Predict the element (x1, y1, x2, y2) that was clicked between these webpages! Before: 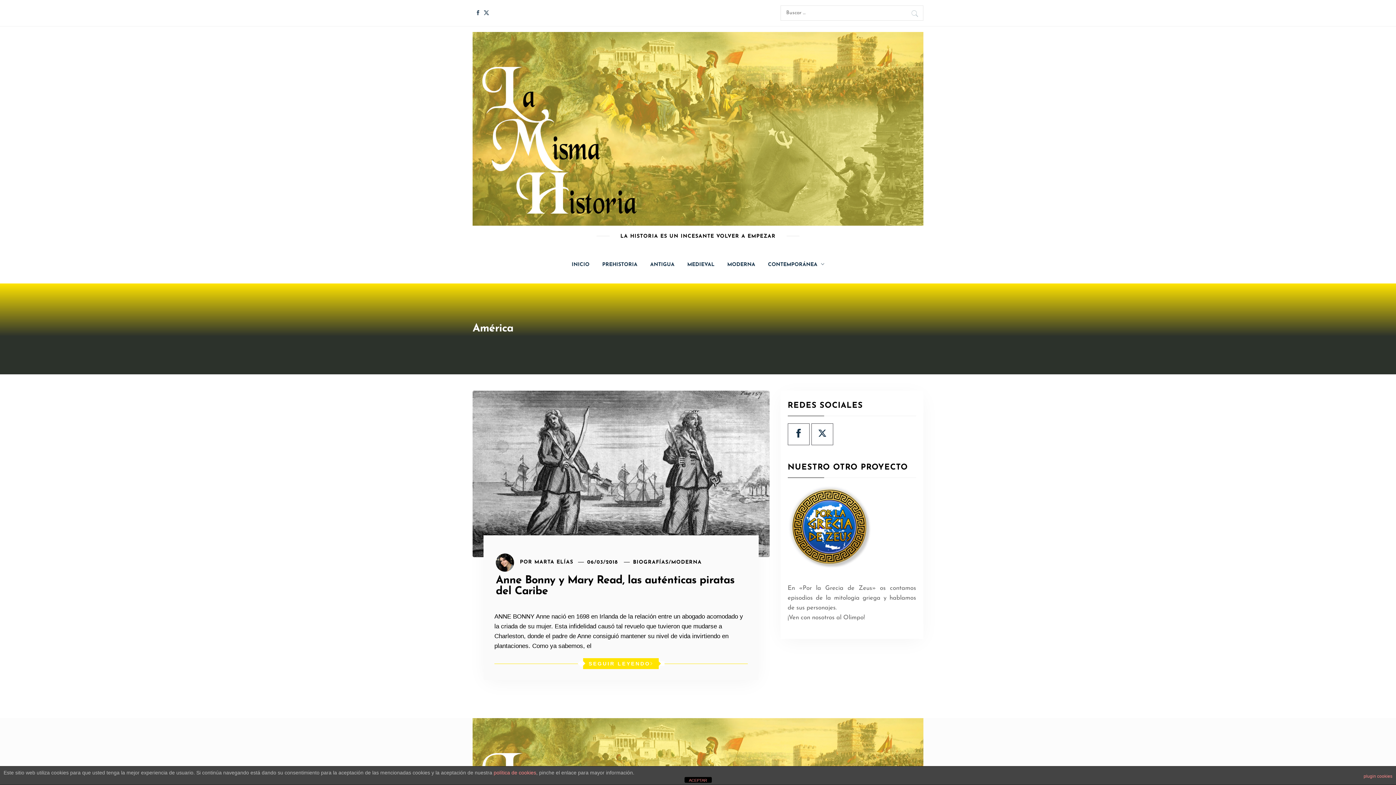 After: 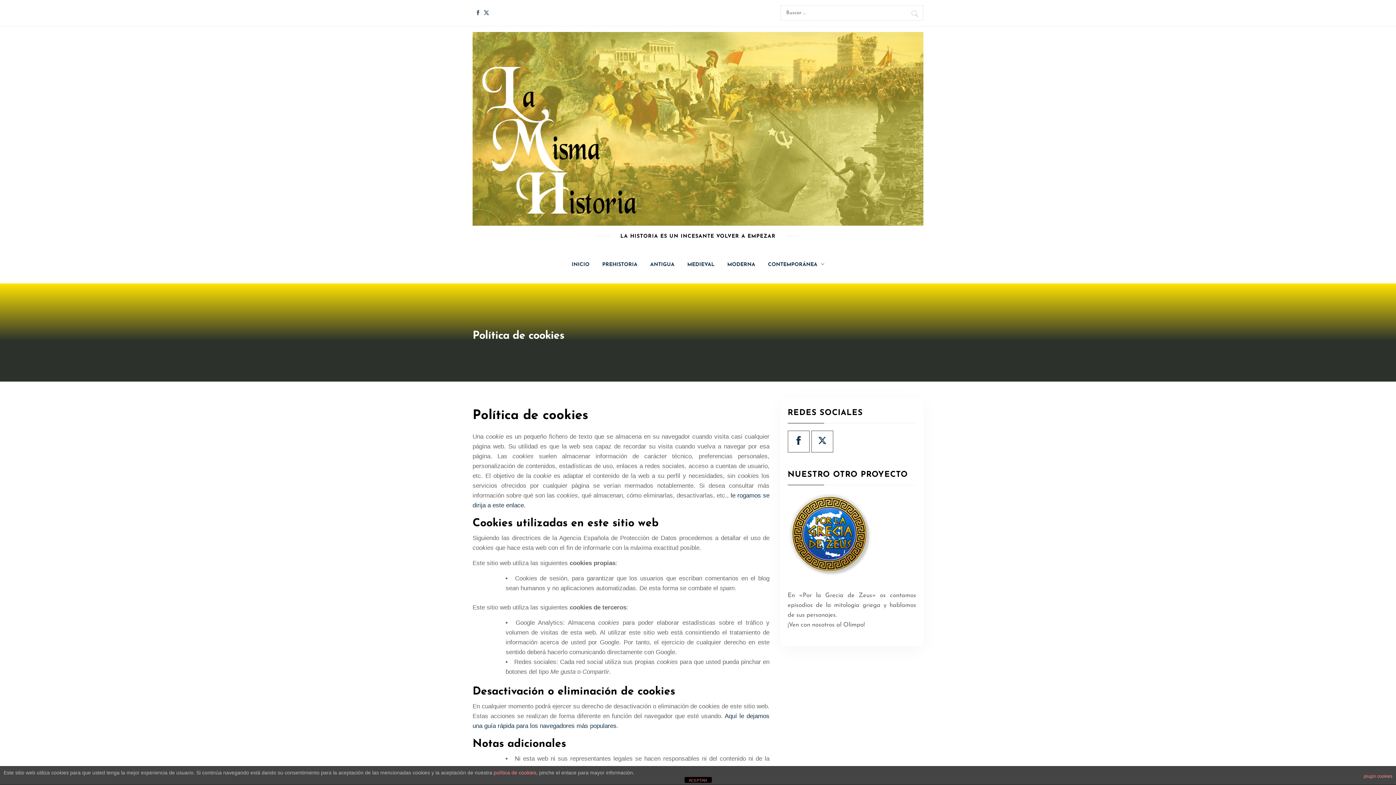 Action: bbox: (493, 770, 536, 776) label: política de cookies